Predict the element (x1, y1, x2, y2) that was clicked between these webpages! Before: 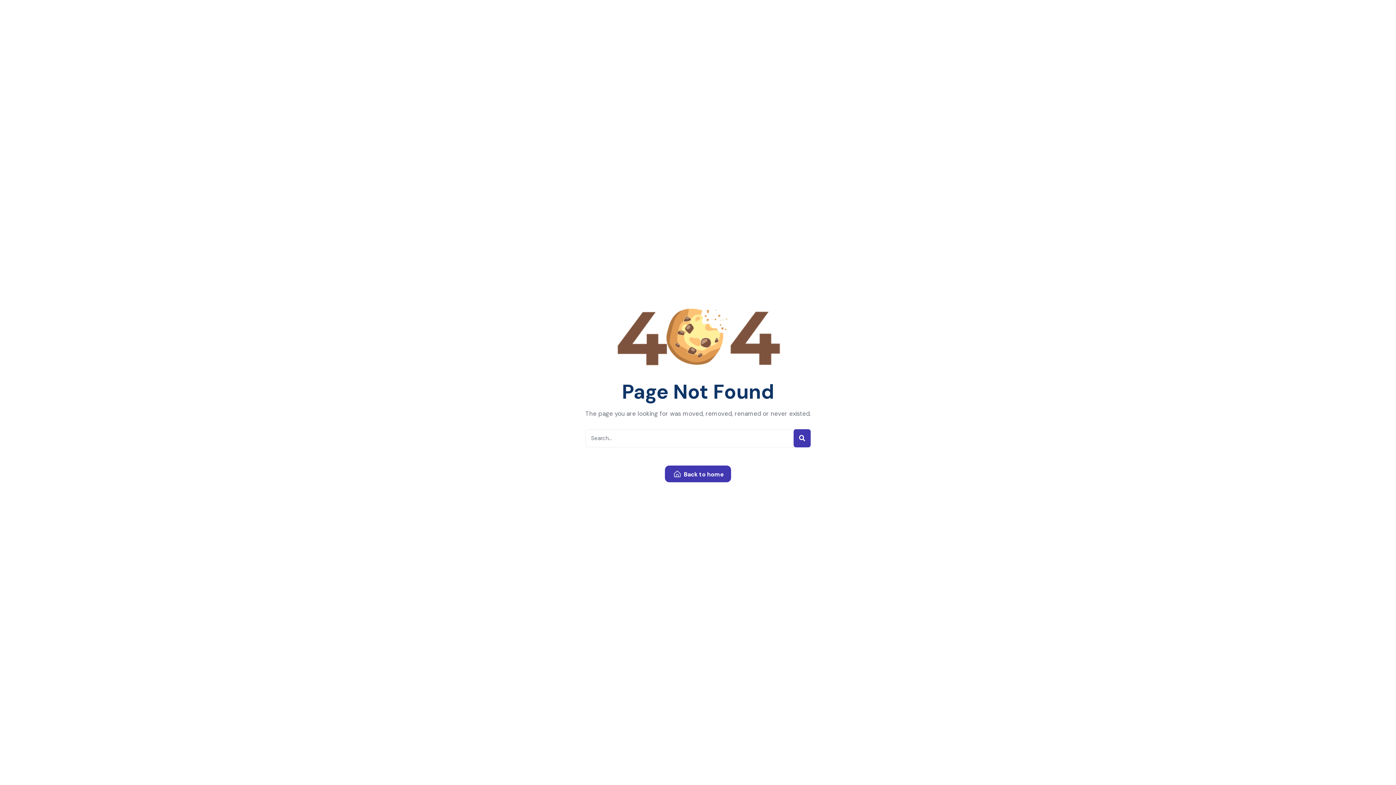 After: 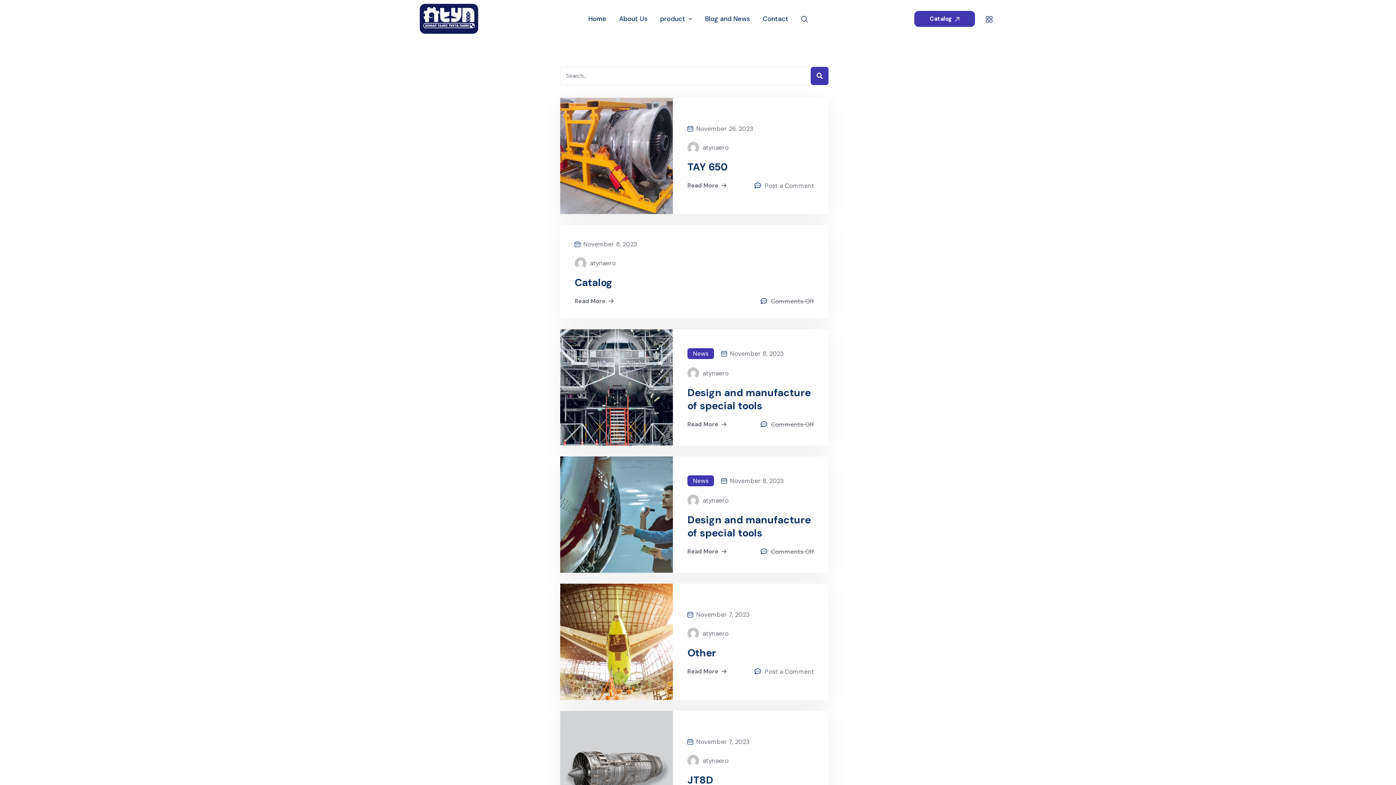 Action: bbox: (793, 429, 810, 447)